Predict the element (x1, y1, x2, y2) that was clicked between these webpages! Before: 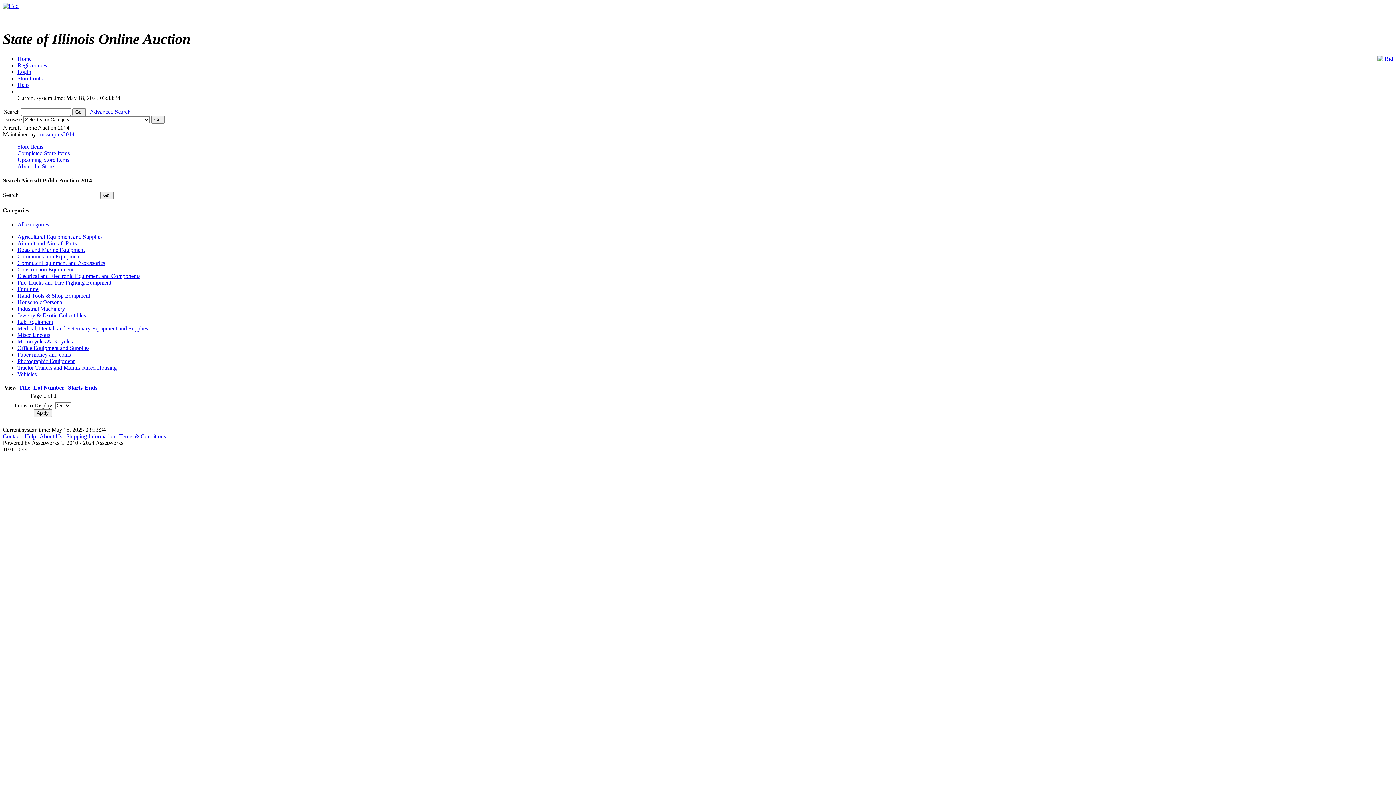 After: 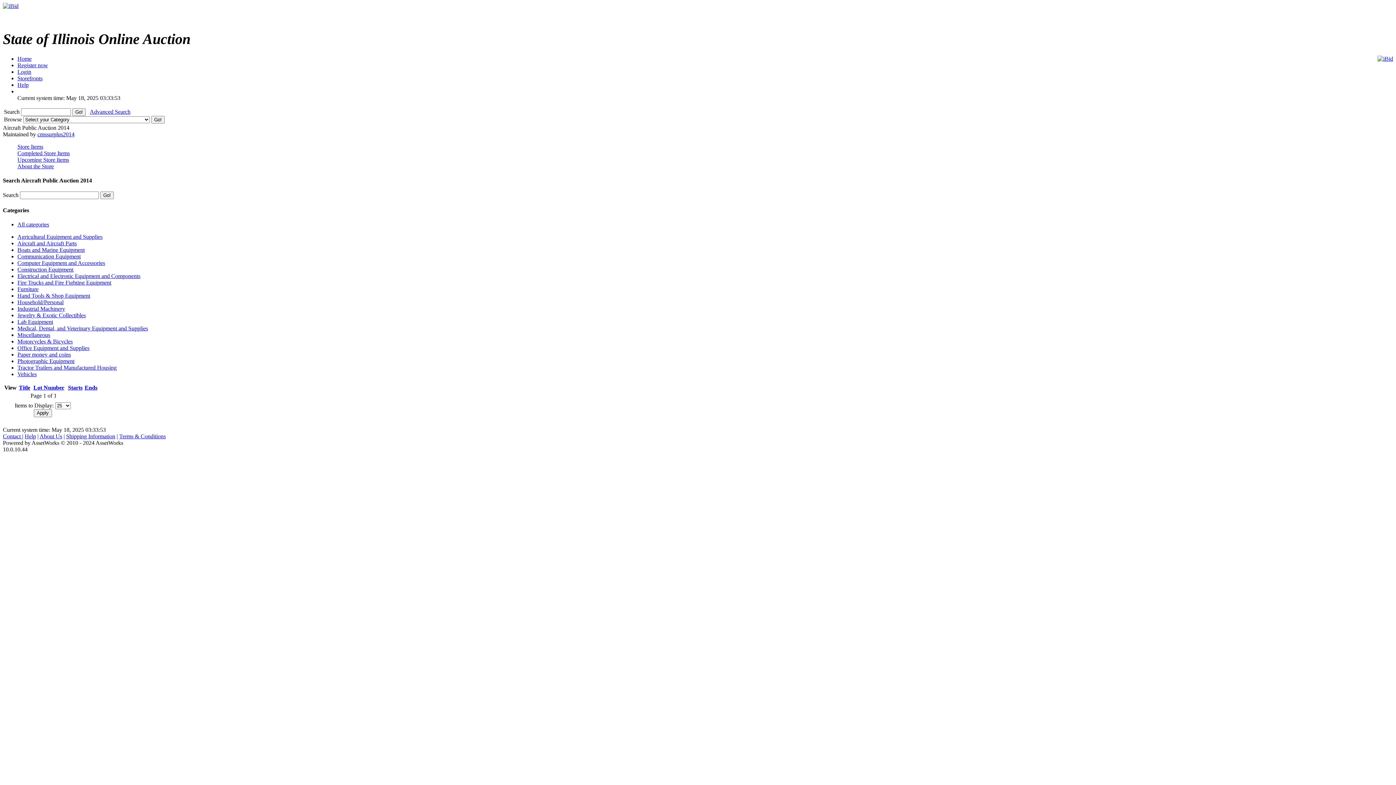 Action: bbox: (17, 305, 65, 311) label: Industrial Machinery